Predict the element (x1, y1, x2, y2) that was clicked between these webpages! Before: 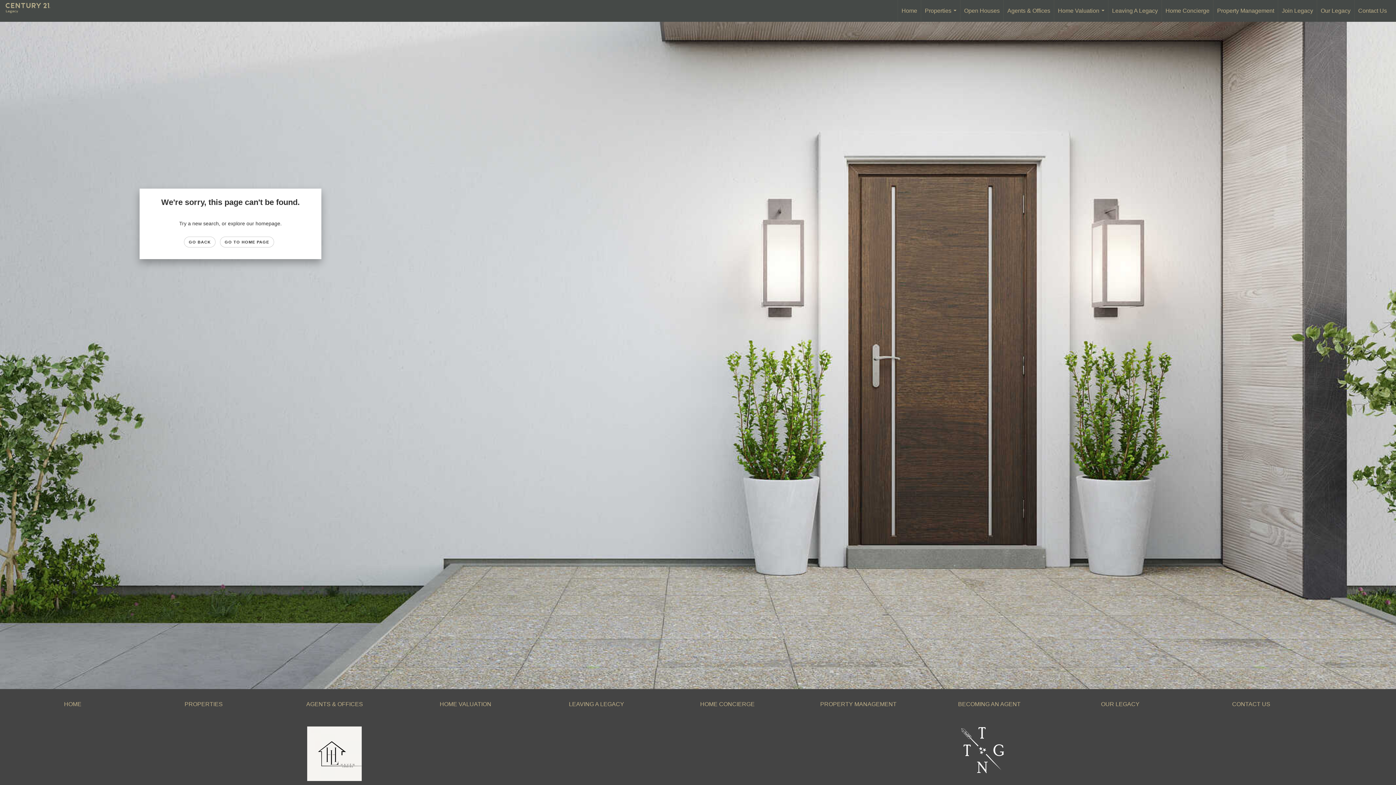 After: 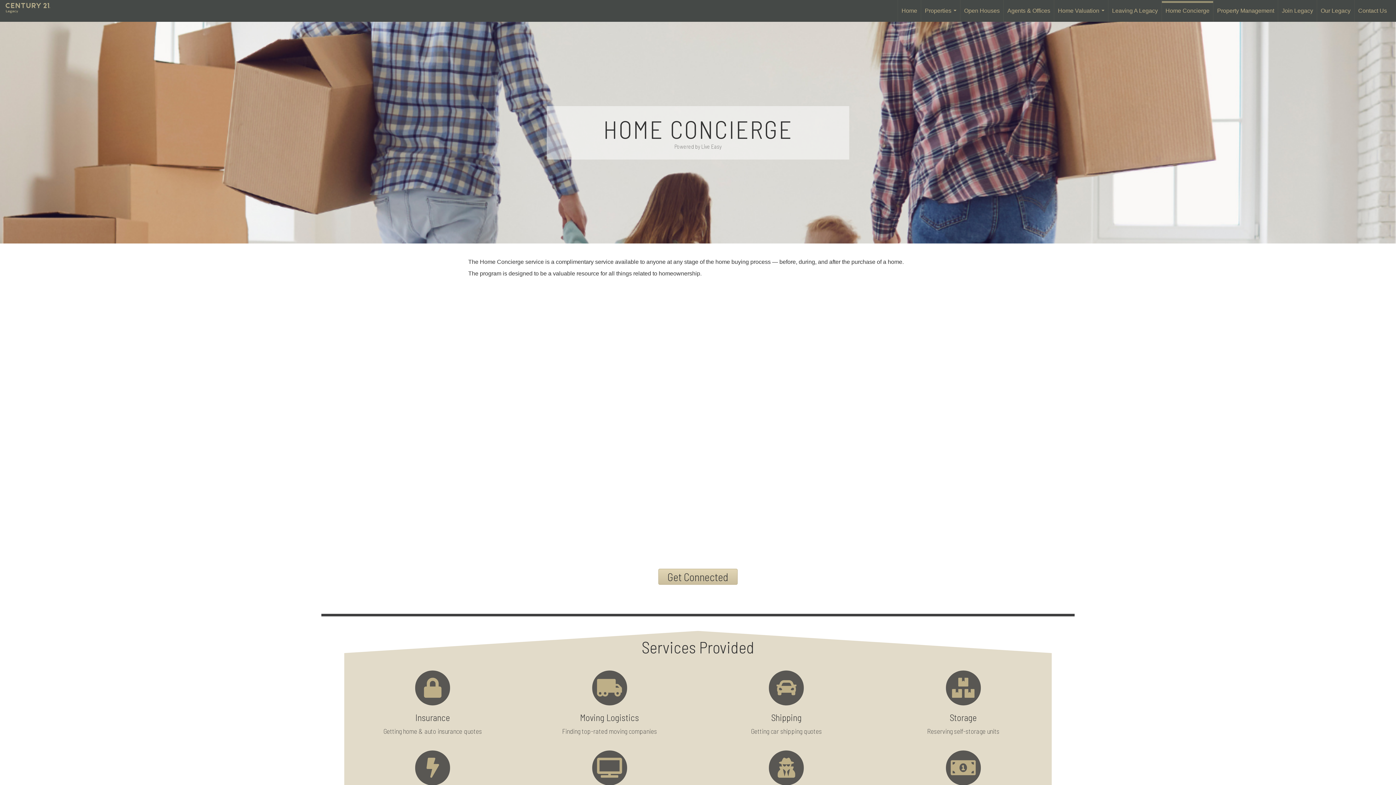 Action: bbox: (700, 701, 754, 707) label: HOME CONCIERGE